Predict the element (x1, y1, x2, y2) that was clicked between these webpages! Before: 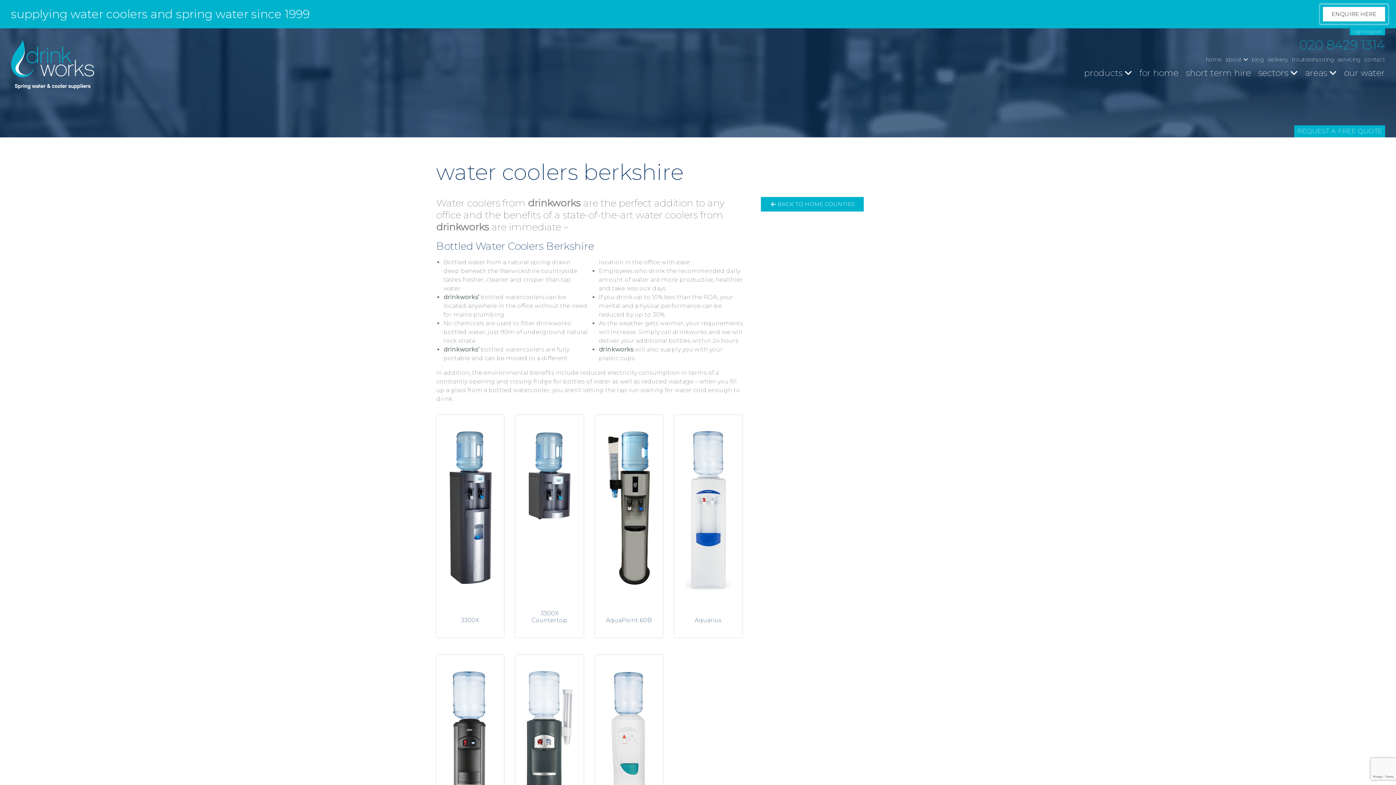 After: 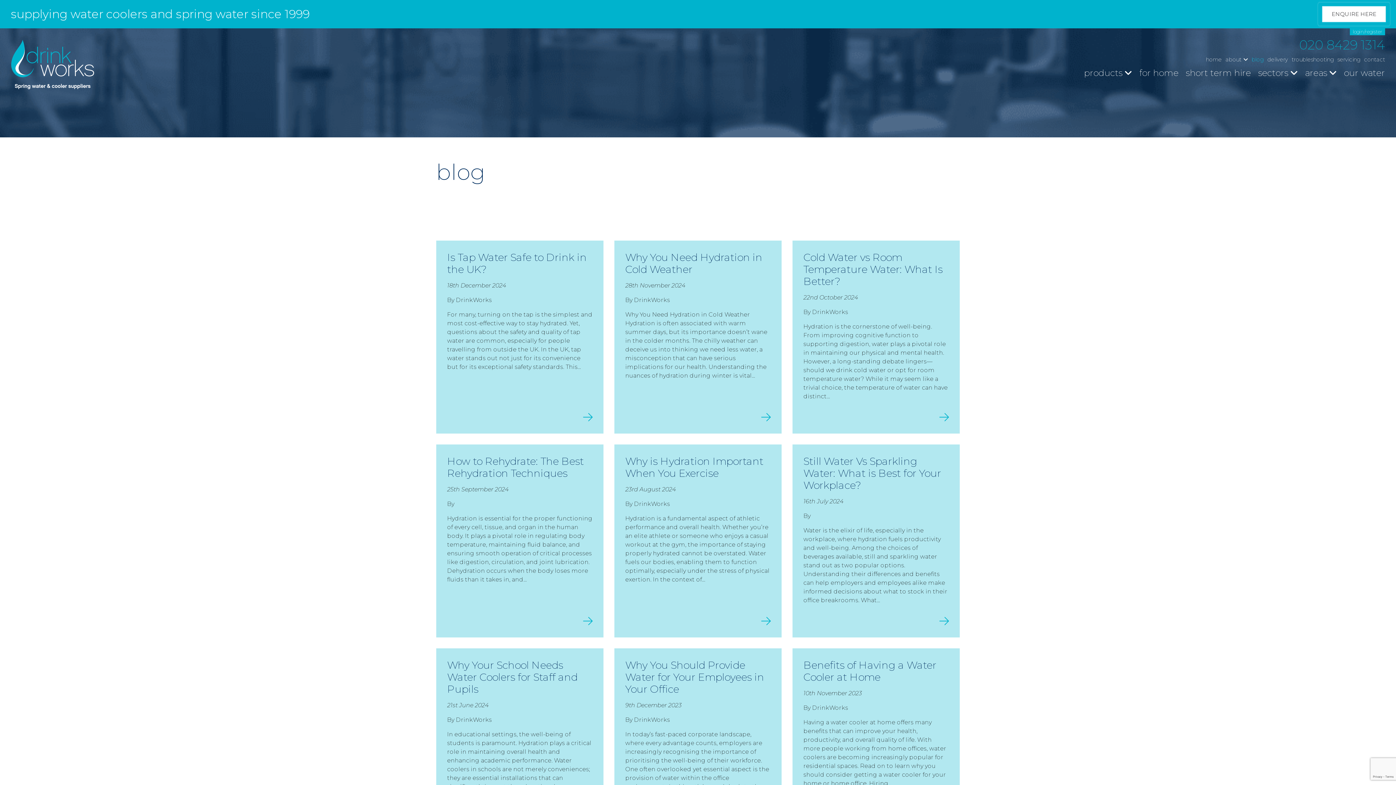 Action: label: blog bbox: (1250, 53, 1265, 65)